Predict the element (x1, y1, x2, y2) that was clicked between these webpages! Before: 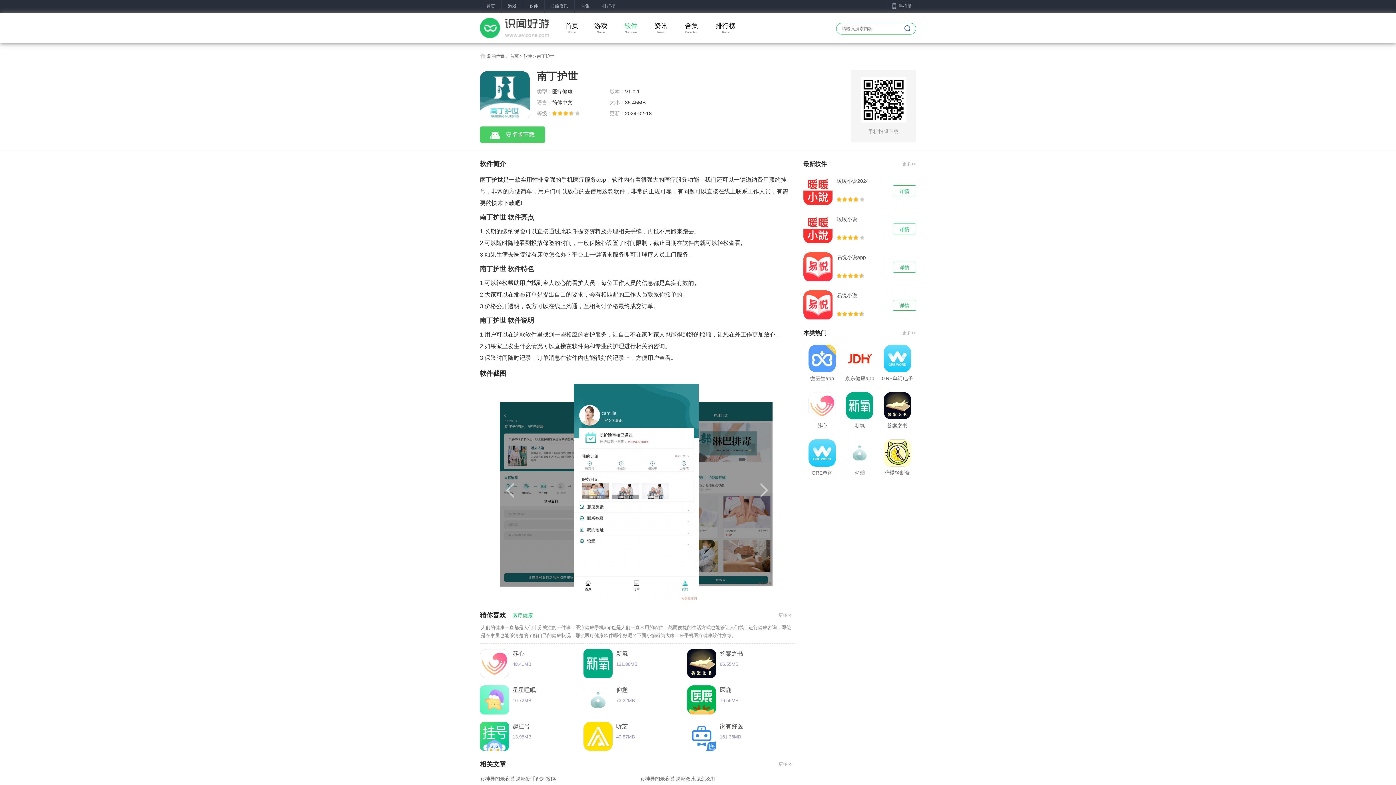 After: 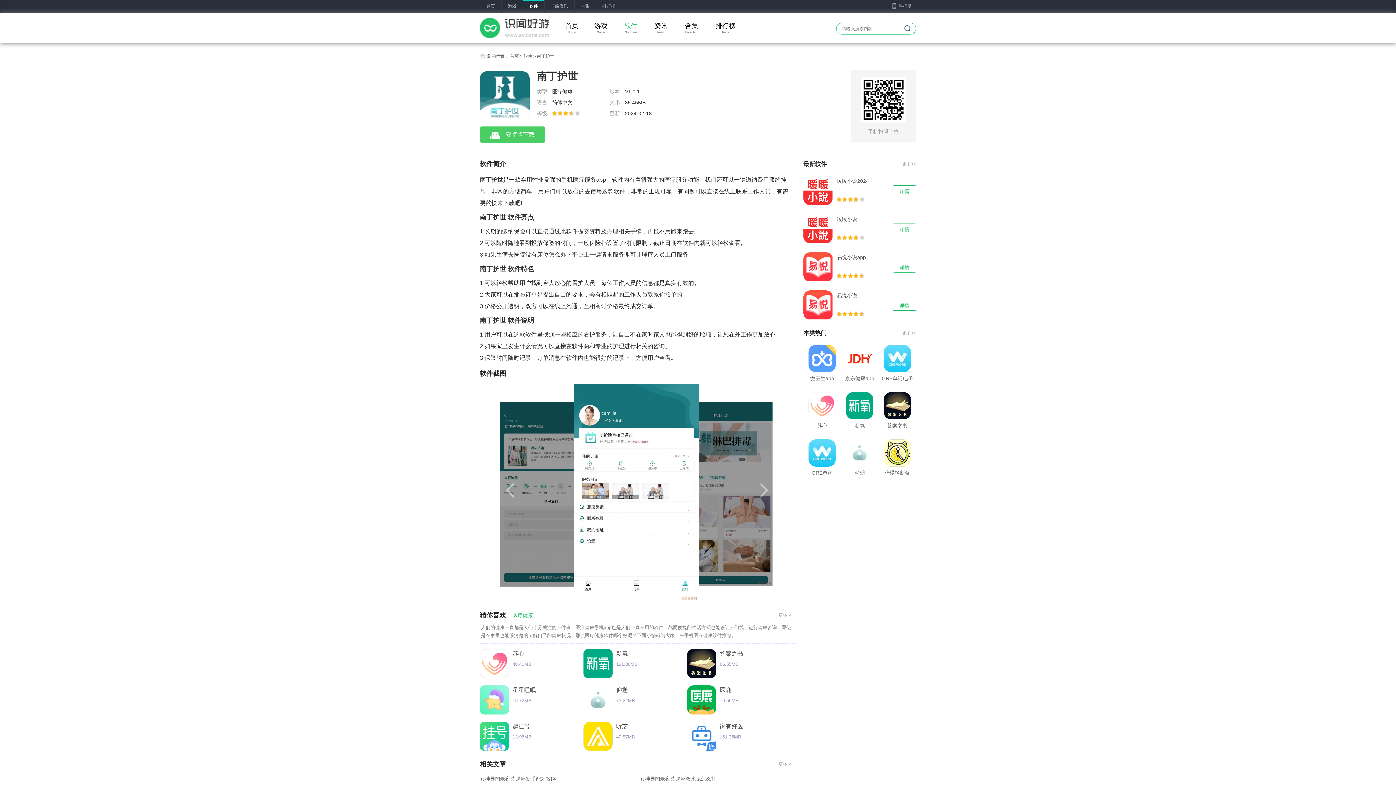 Action: bbox: (523, 0, 544, 12) label: 软件